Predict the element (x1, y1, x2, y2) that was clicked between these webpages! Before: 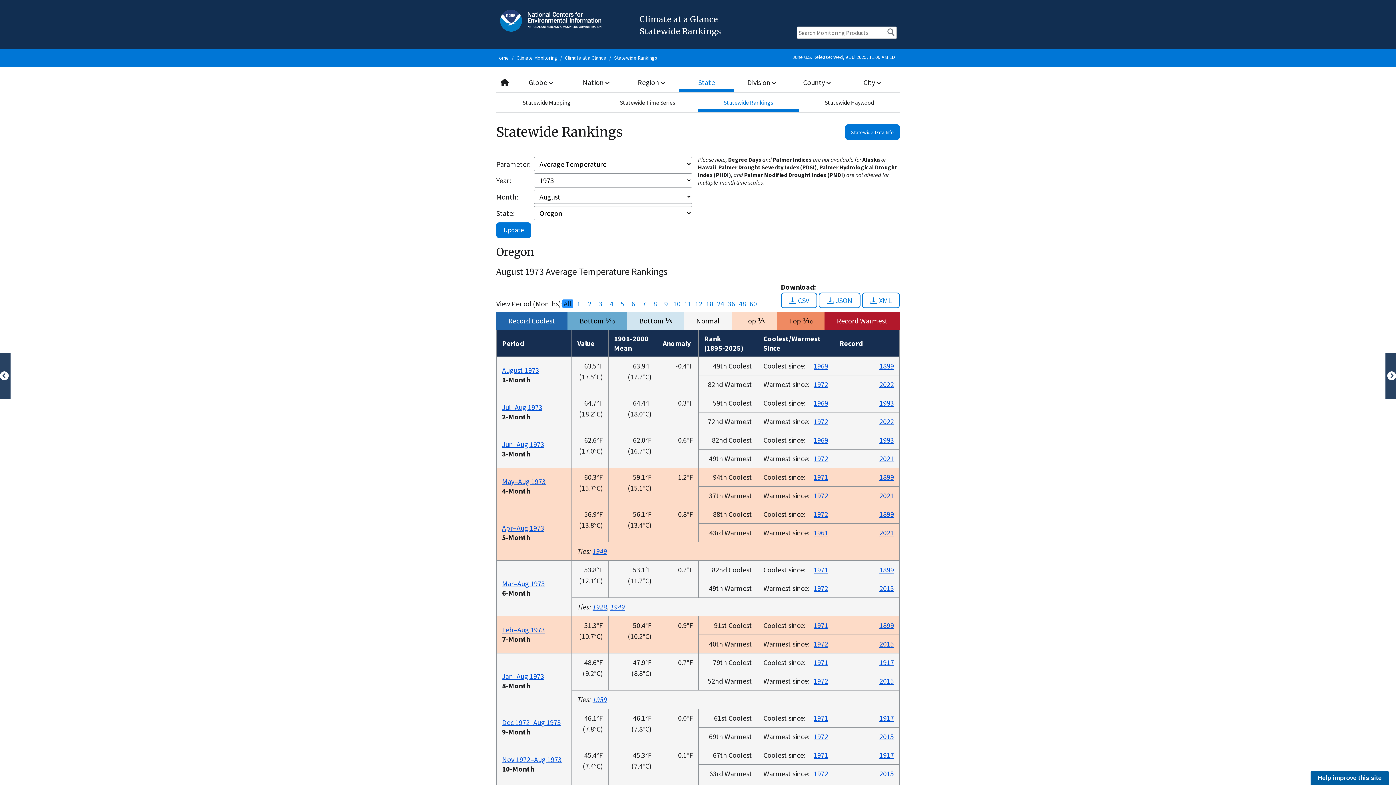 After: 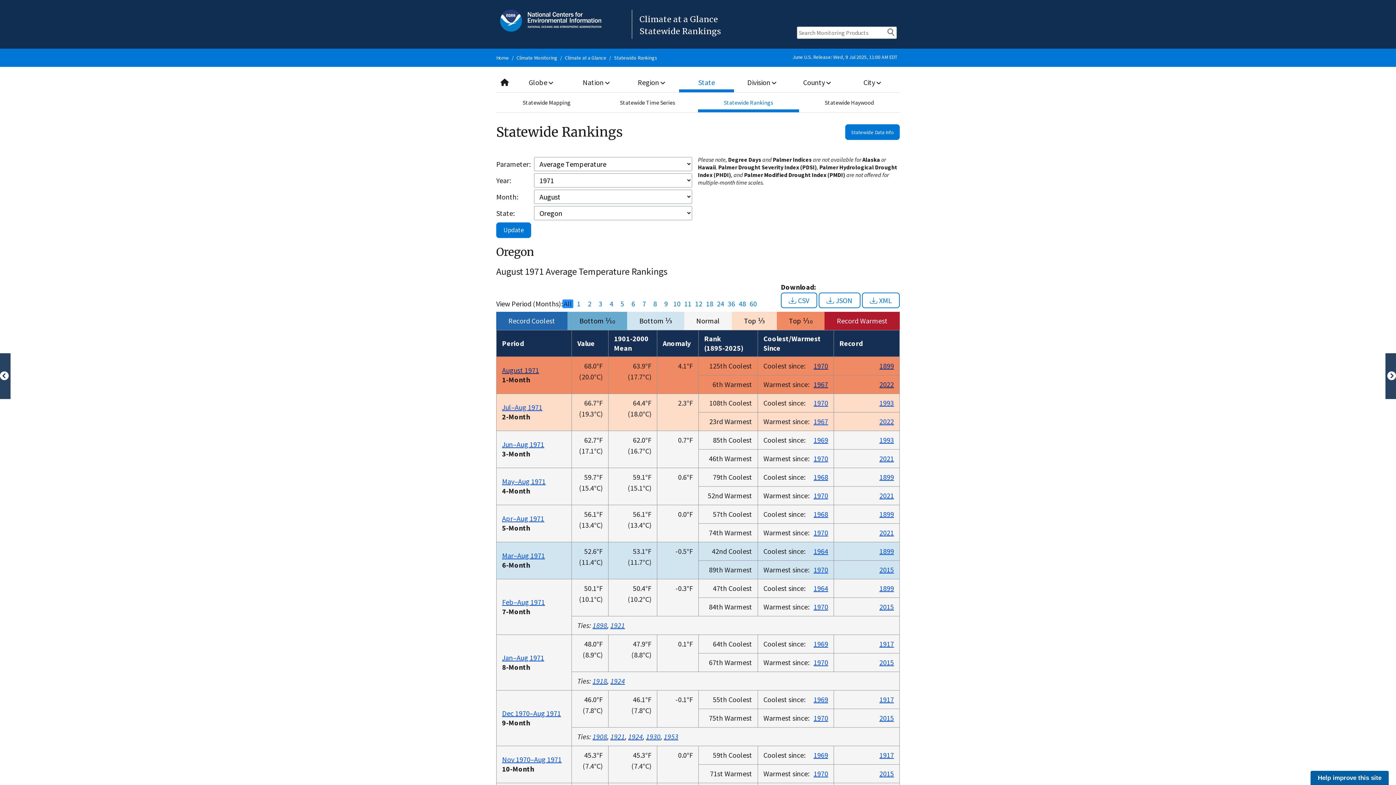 Action: label: 1971 bbox: (813, 713, 828, 723)